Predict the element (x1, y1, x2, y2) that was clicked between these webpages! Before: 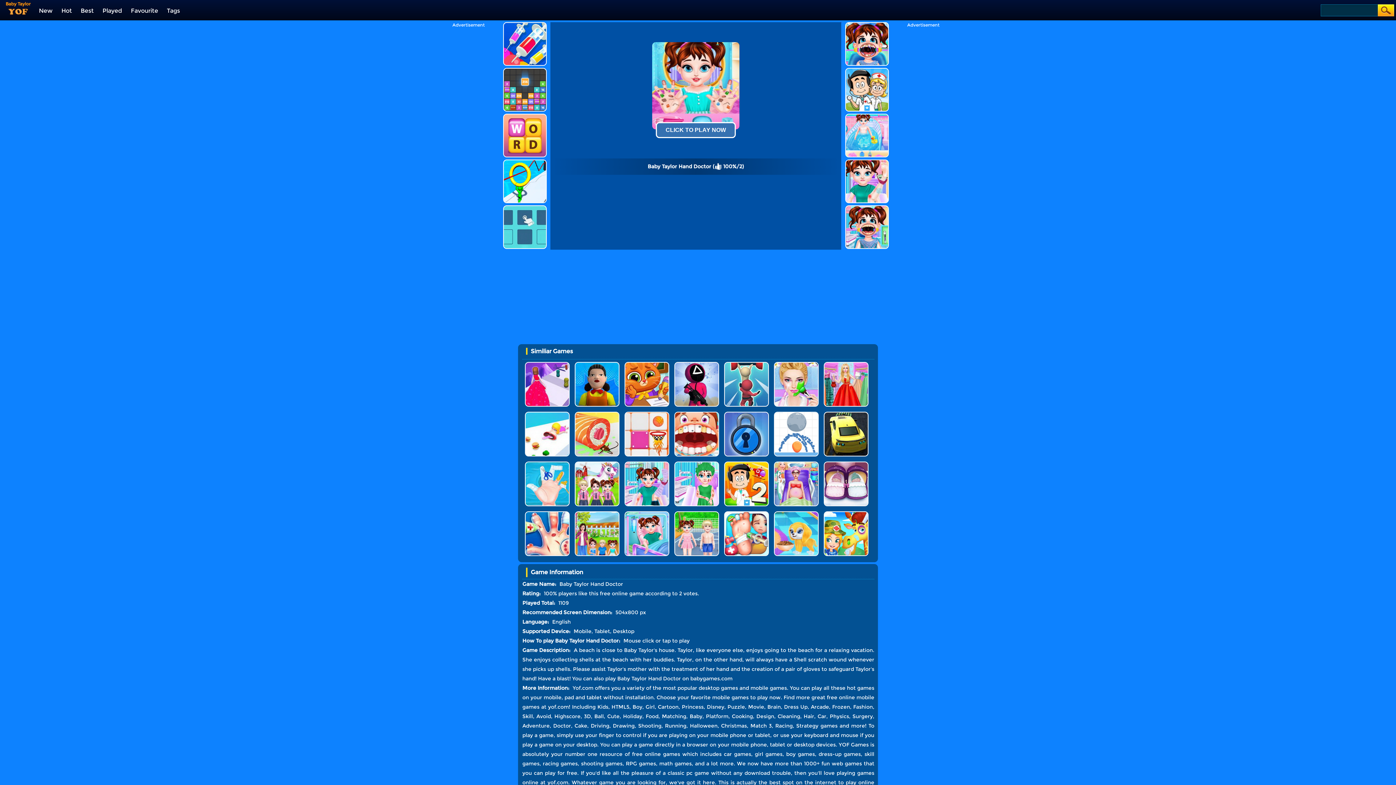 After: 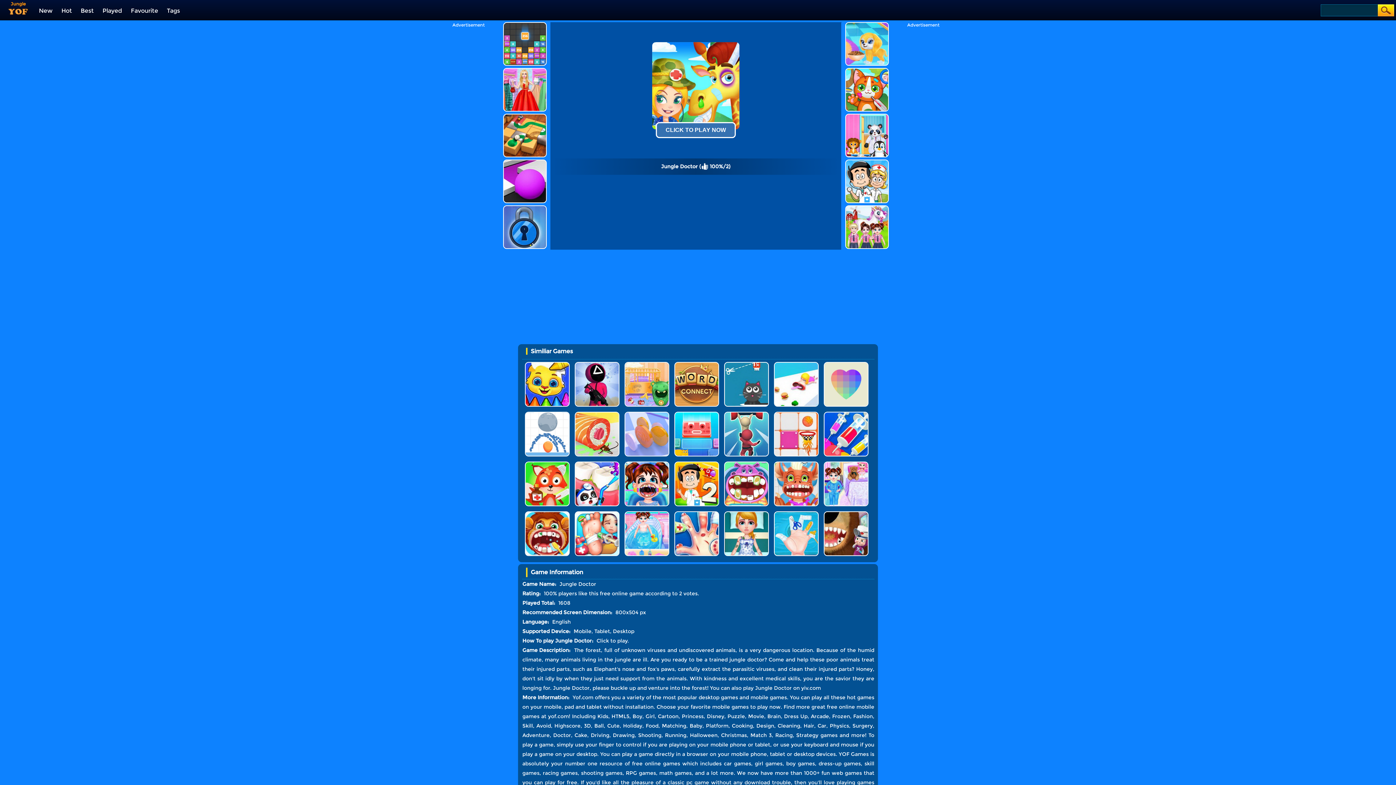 Action: bbox: (824, 511, 868, 517)